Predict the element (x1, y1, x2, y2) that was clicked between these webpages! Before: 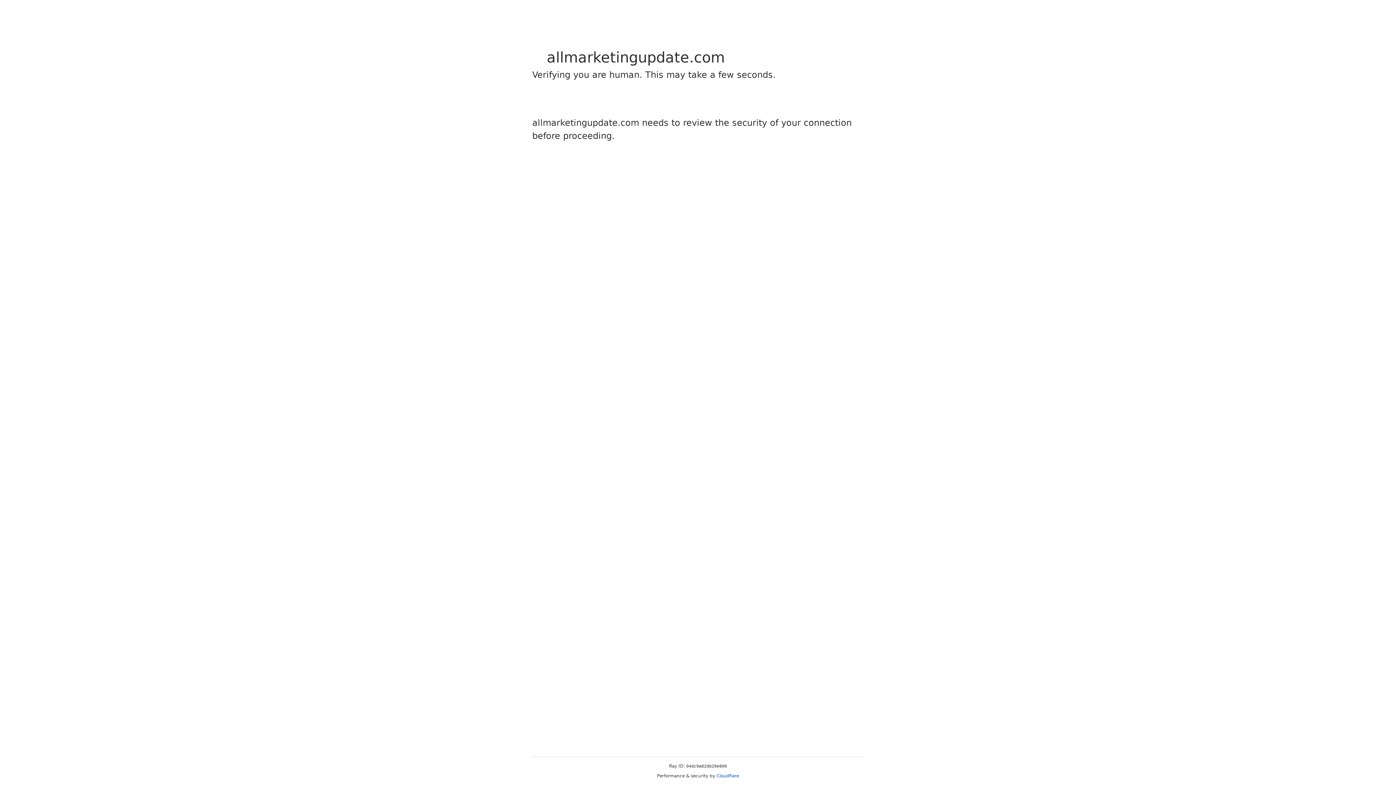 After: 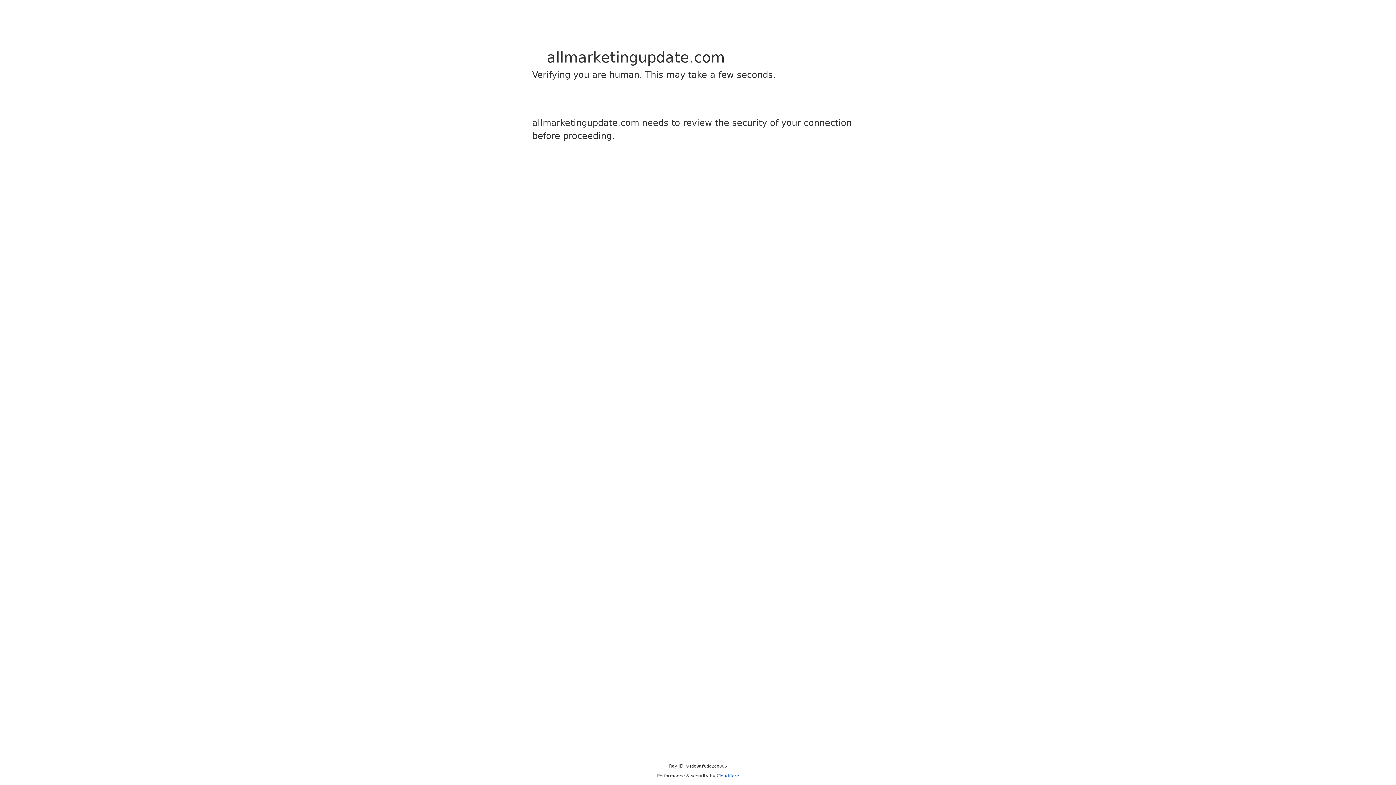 Action: bbox: (716, 773, 739, 778) label: Cloudflare